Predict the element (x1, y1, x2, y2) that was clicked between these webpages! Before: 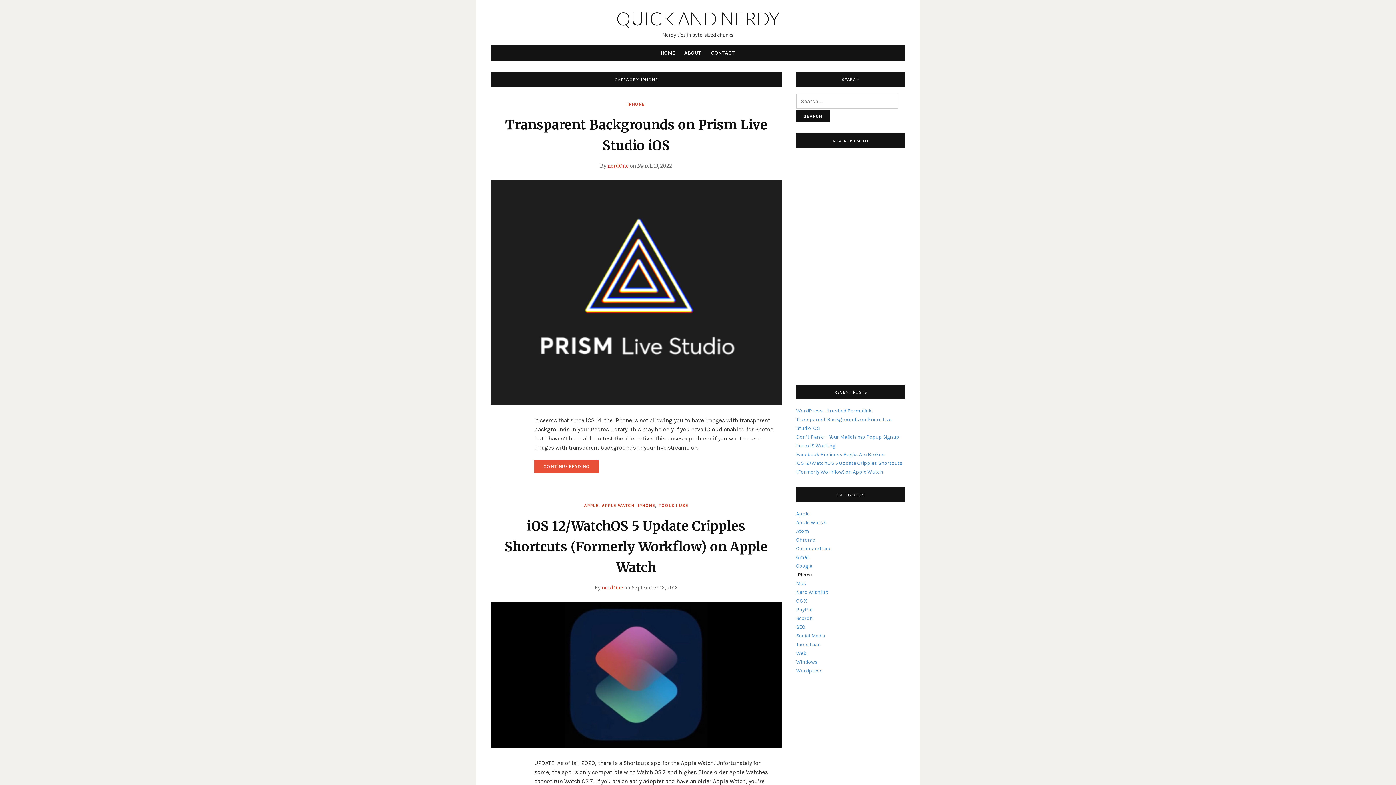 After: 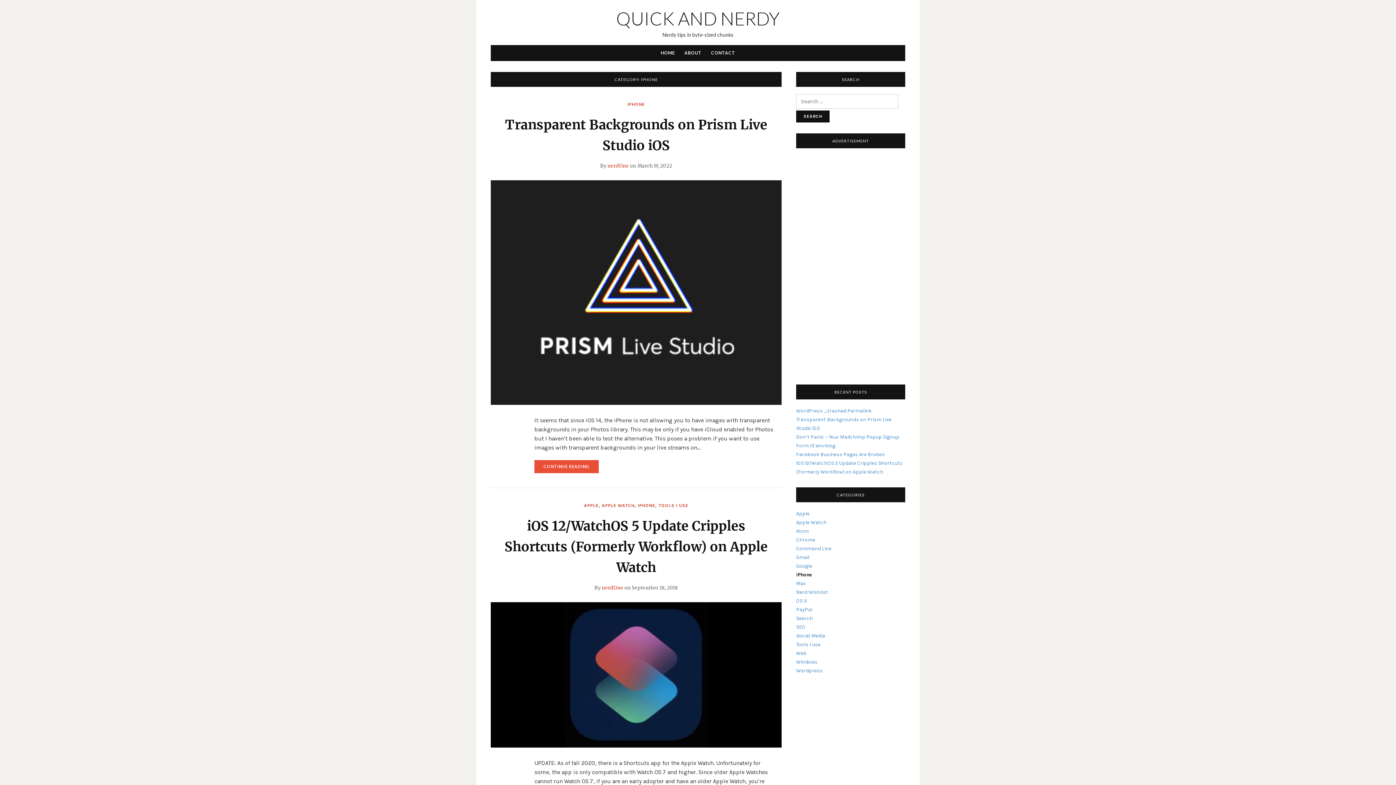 Action: label: IPHONE bbox: (638, 503, 655, 508)